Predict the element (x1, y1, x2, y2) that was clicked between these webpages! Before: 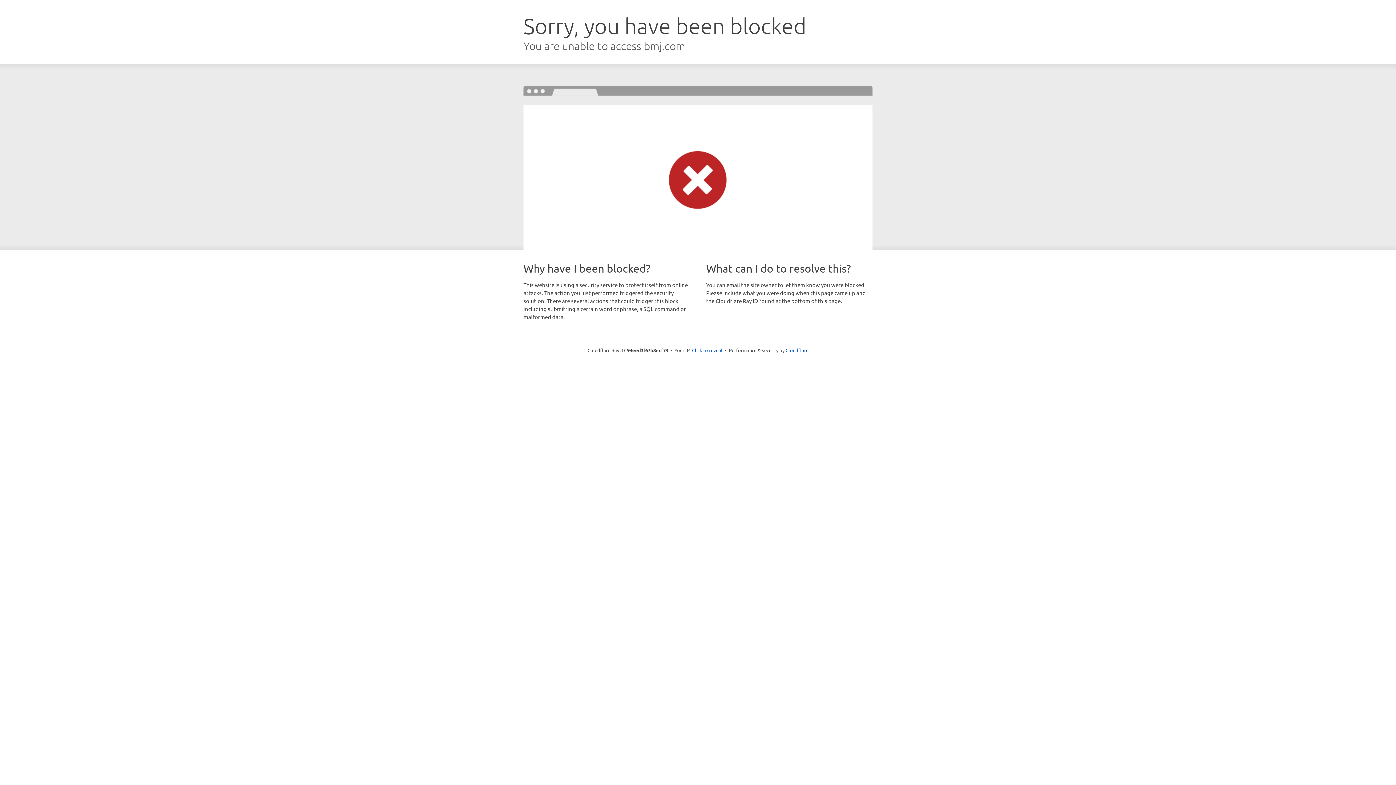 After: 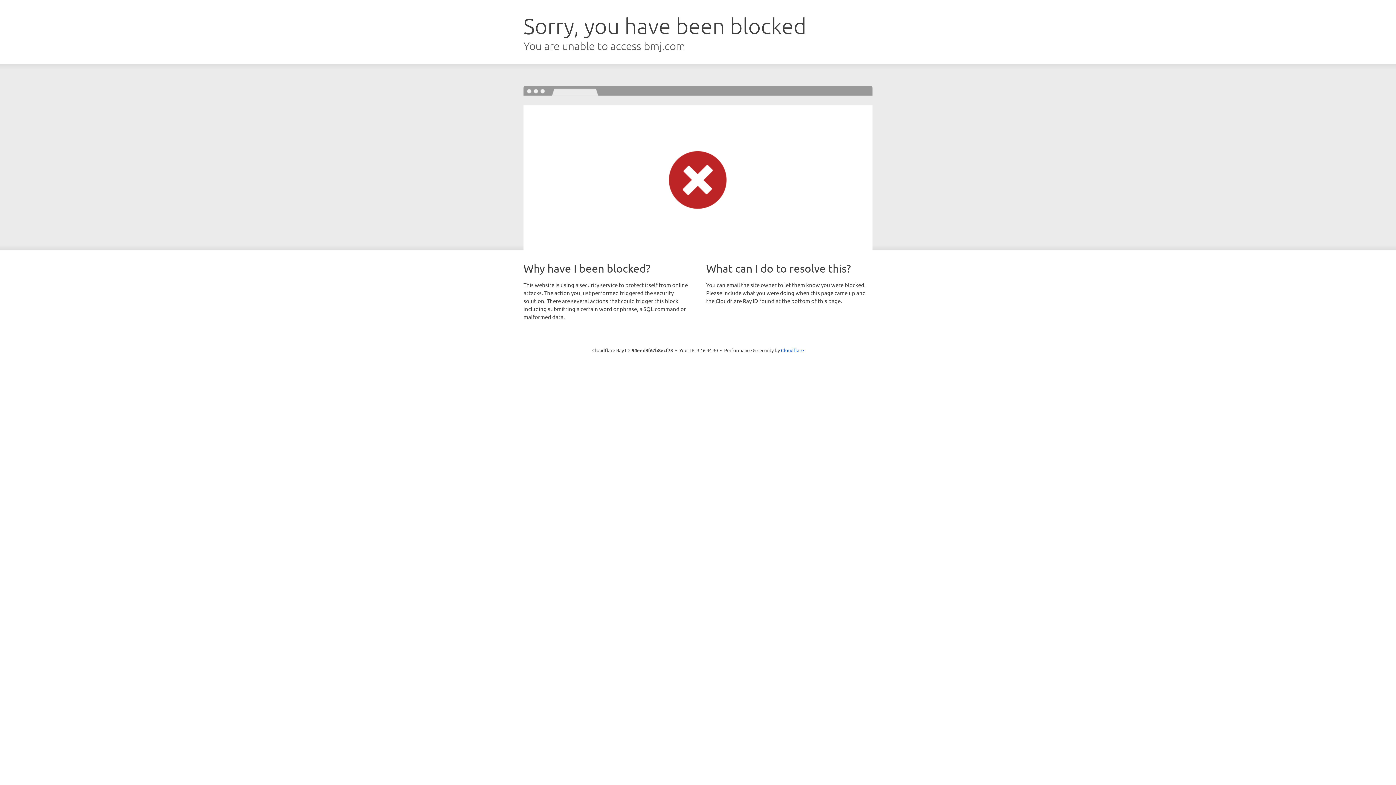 Action: label: Click to reveal bbox: (692, 346, 722, 353)